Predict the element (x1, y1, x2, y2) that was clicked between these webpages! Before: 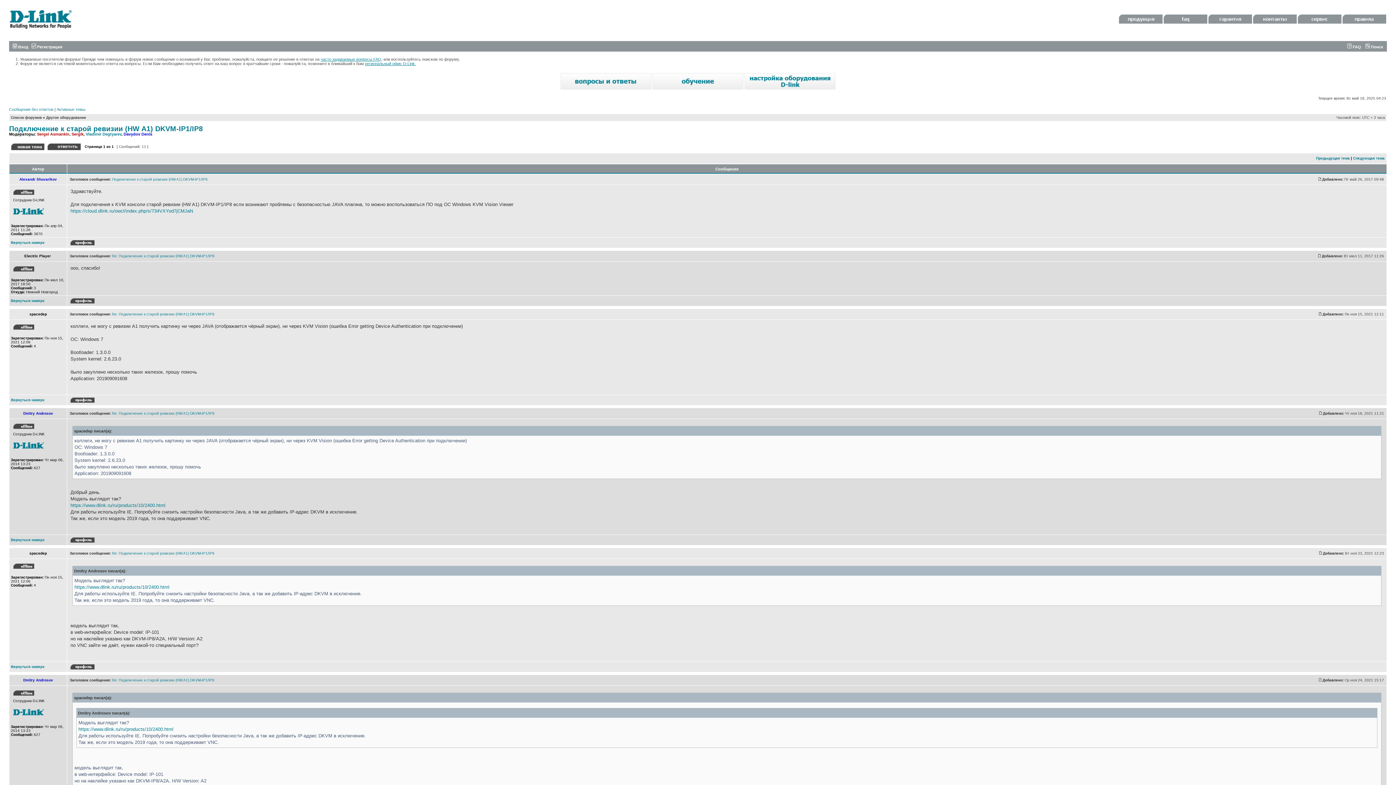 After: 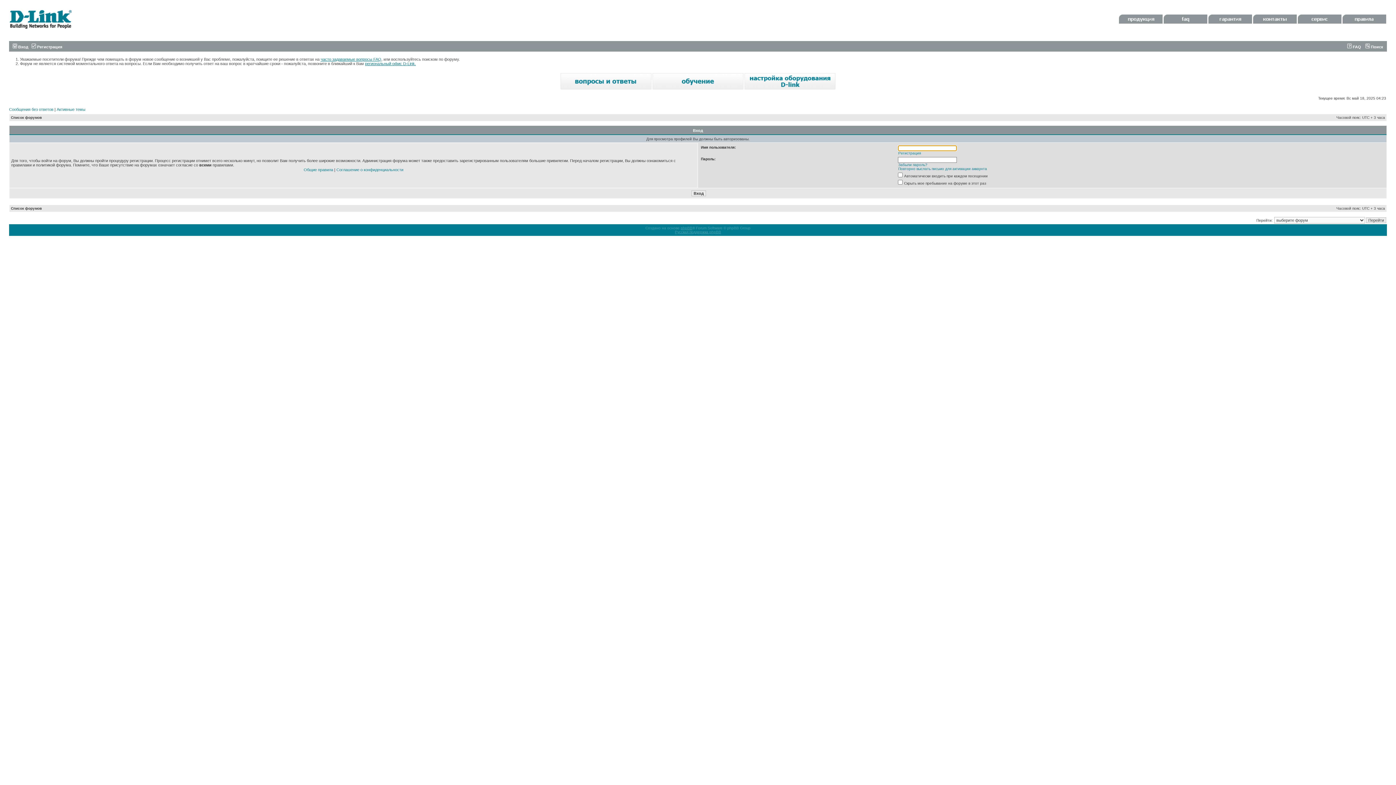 Action: bbox: (69, 540, 95, 544)